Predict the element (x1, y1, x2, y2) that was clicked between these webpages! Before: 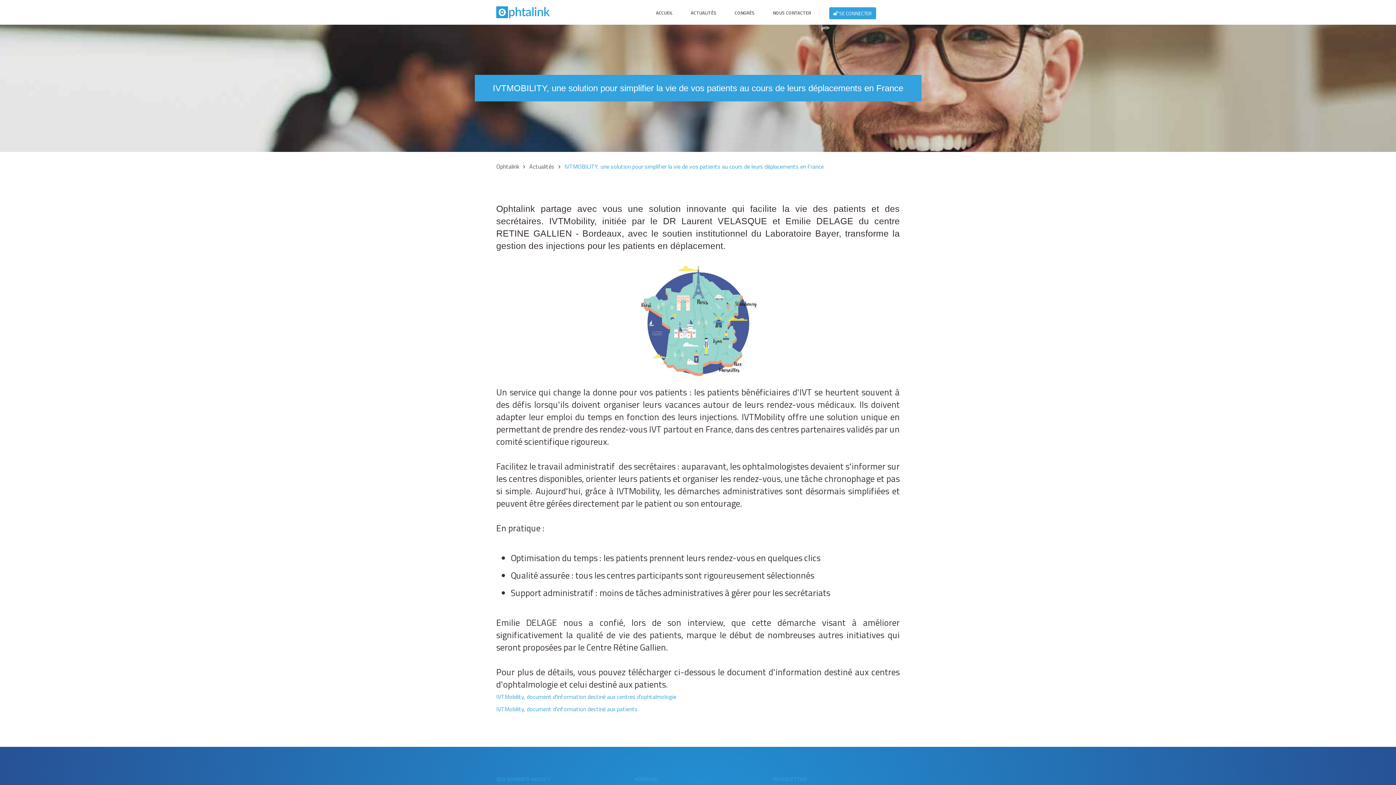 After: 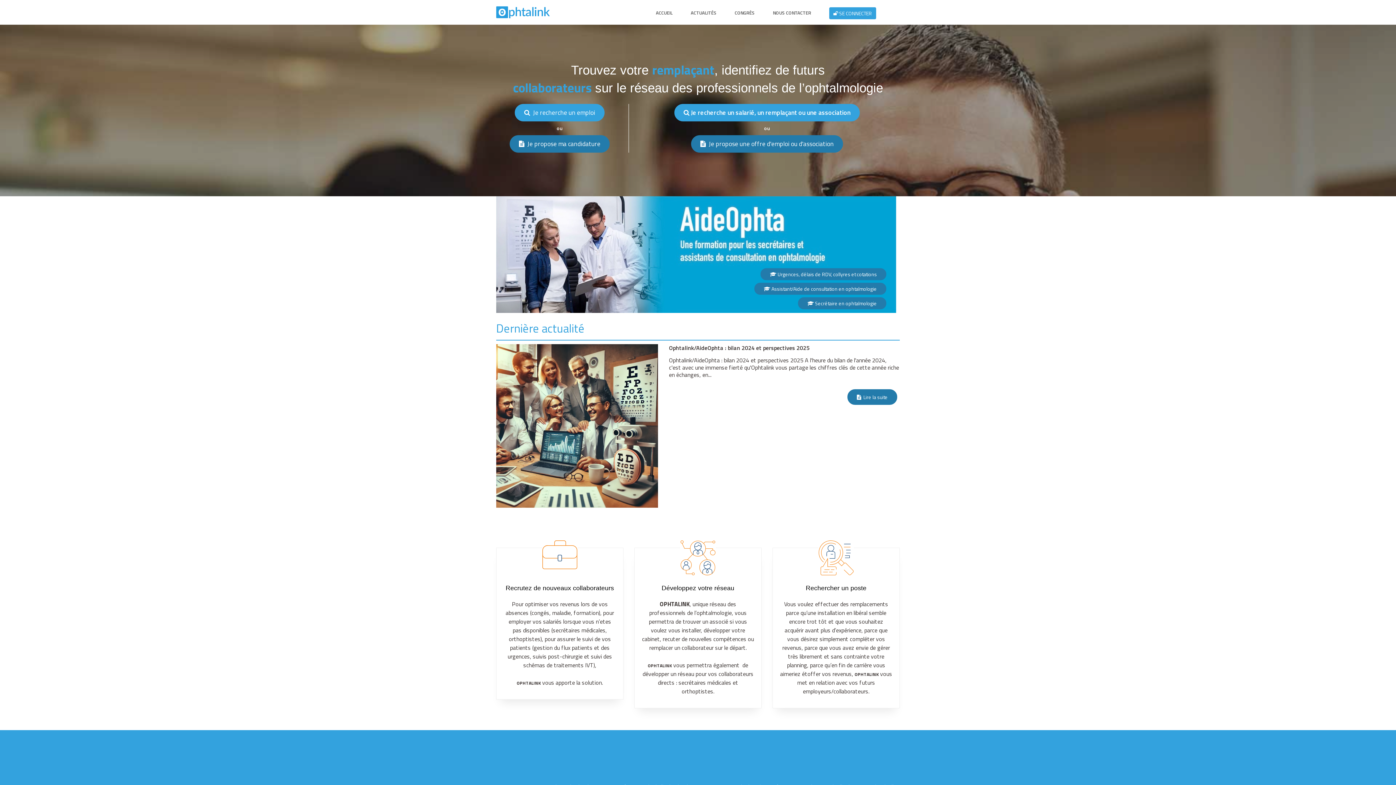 Action: bbox: (496, 162, 519, 170) label: Ophtalink